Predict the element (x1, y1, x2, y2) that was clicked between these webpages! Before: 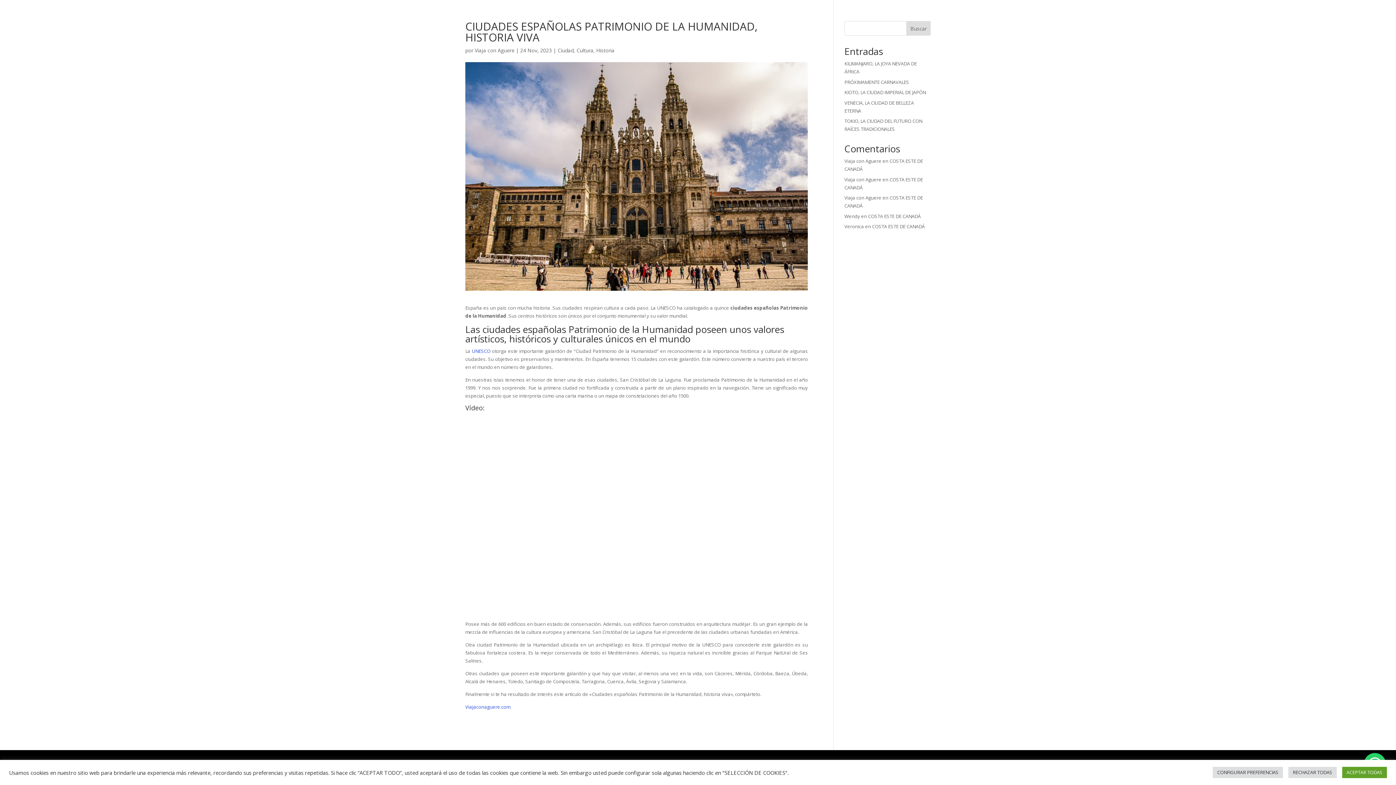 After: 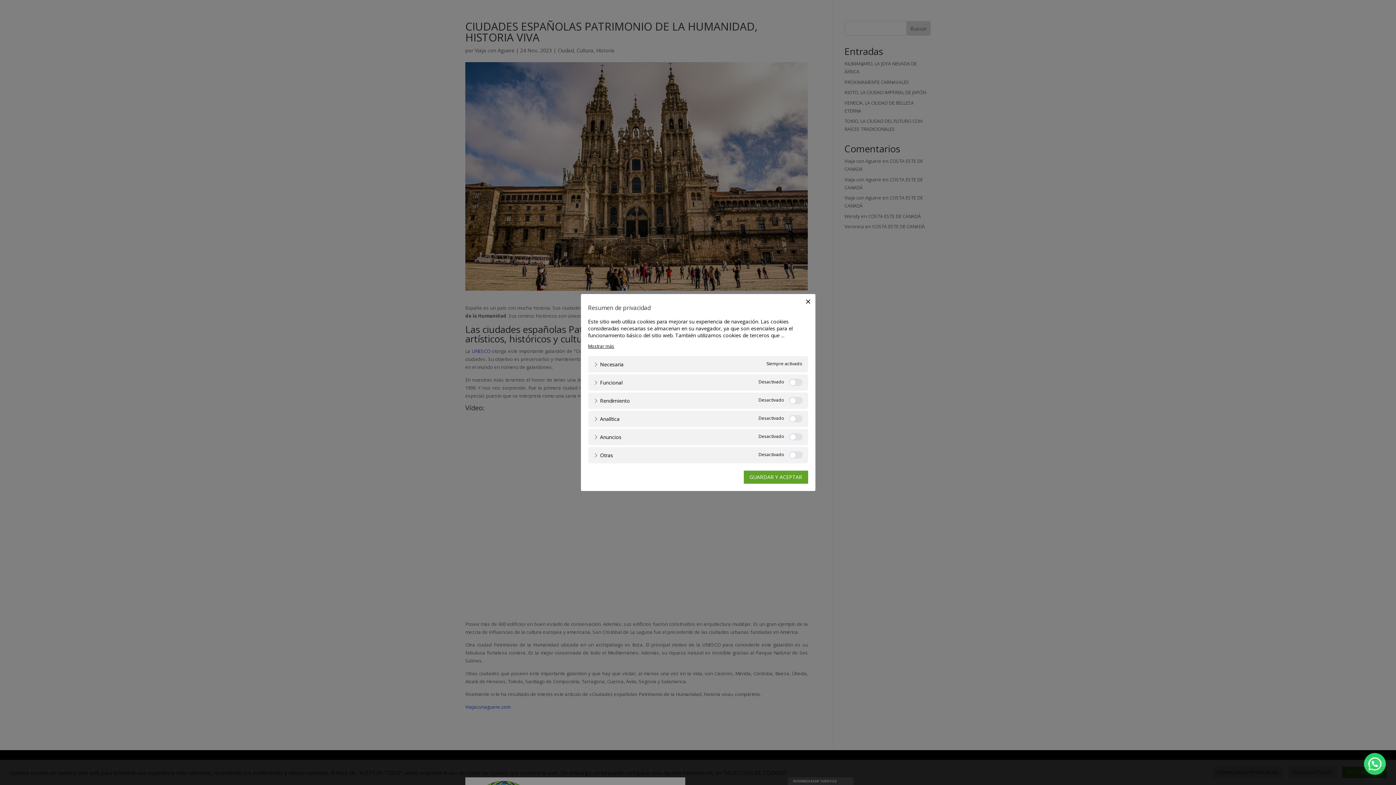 Action: label: CONFIGURAR PREFERENCIAS bbox: (1213, 767, 1283, 778)